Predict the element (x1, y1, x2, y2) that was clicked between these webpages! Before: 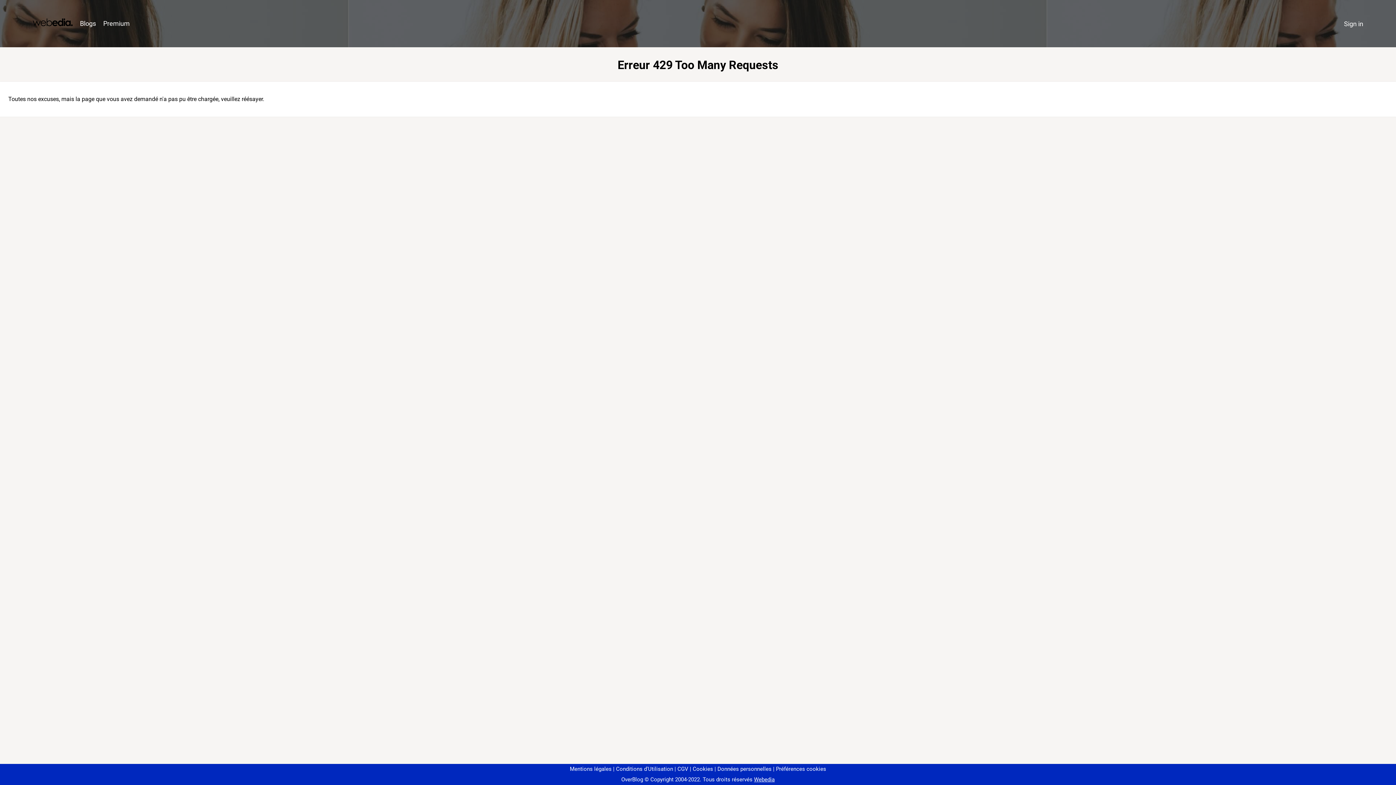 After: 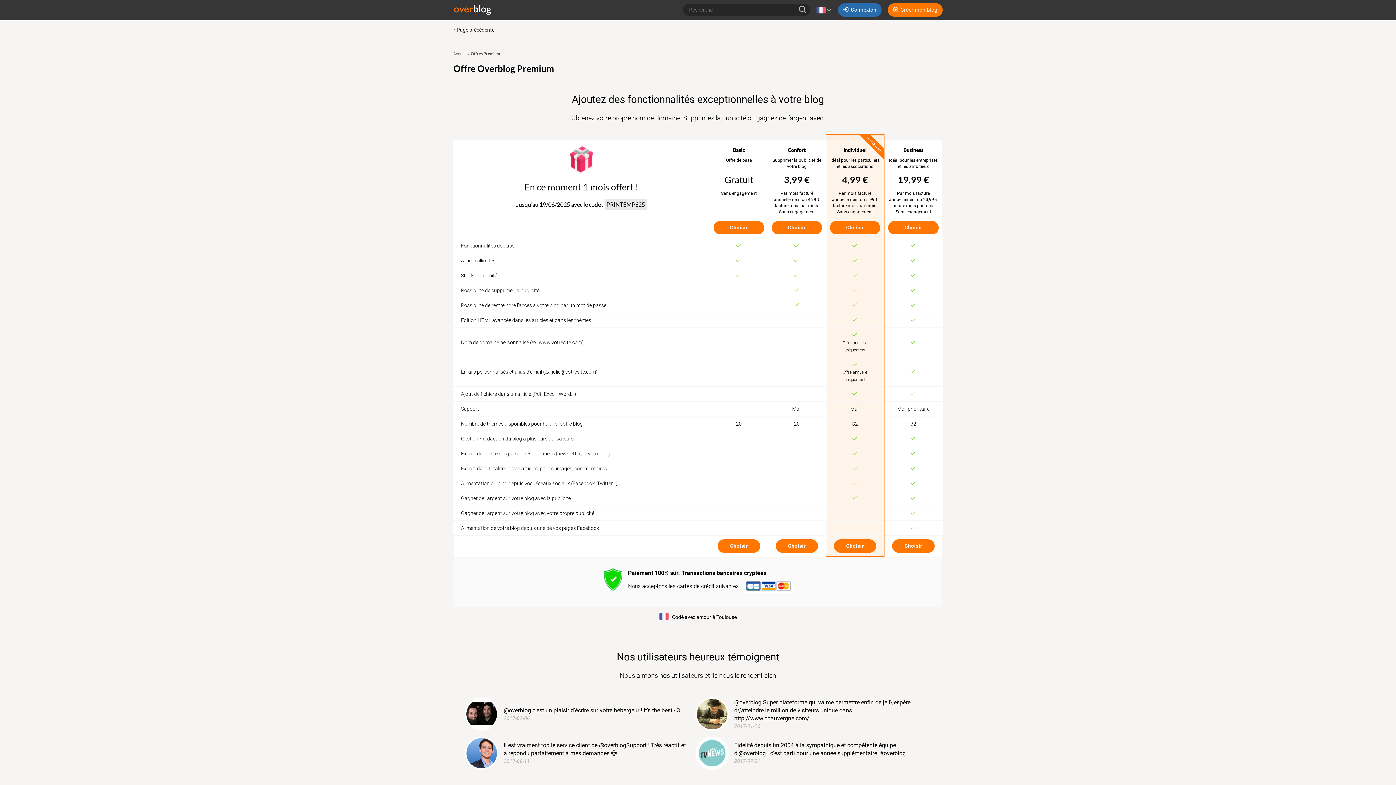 Action: label: Premium bbox: (99, 16, 133, 31)